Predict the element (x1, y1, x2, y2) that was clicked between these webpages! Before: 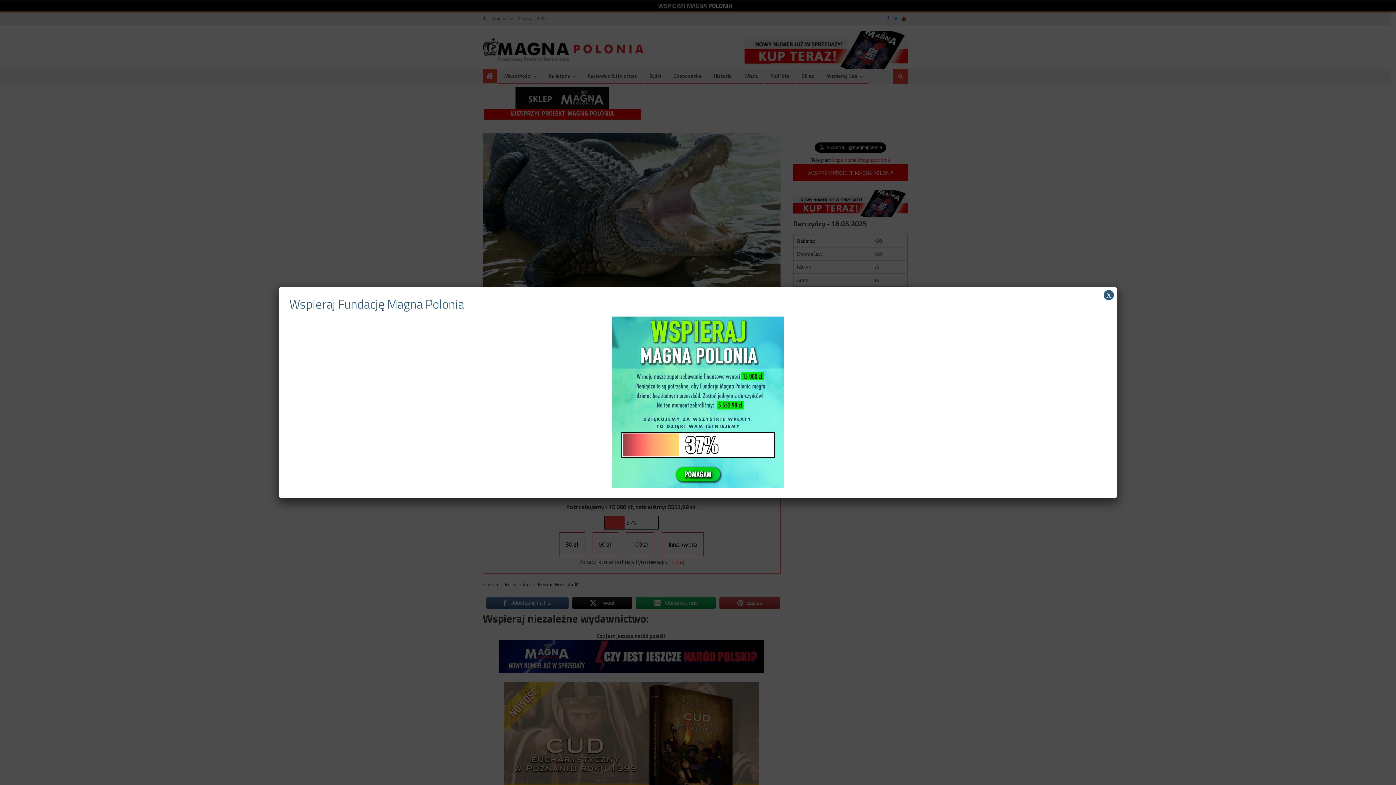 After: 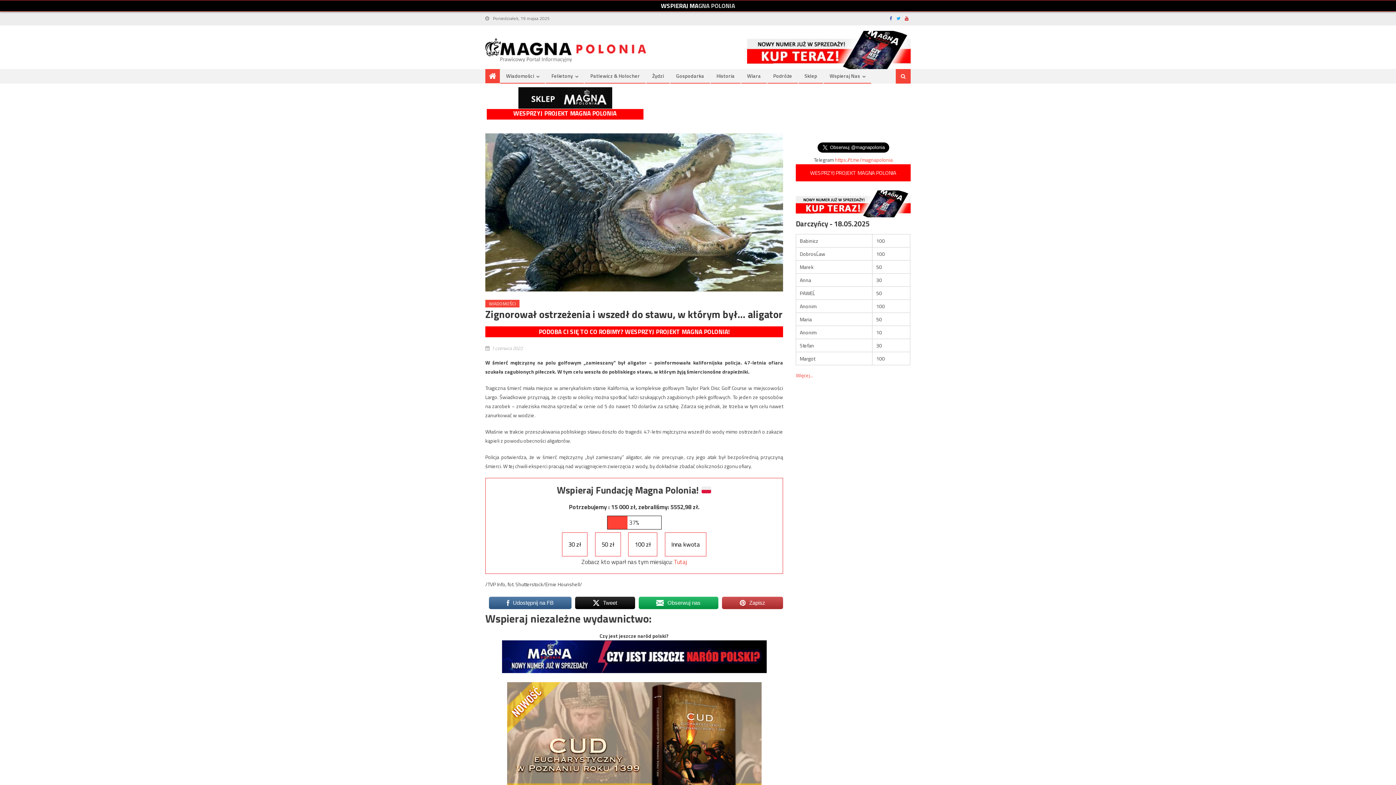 Action: bbox: (1104, 290, 1114, 300) label: Zamknij